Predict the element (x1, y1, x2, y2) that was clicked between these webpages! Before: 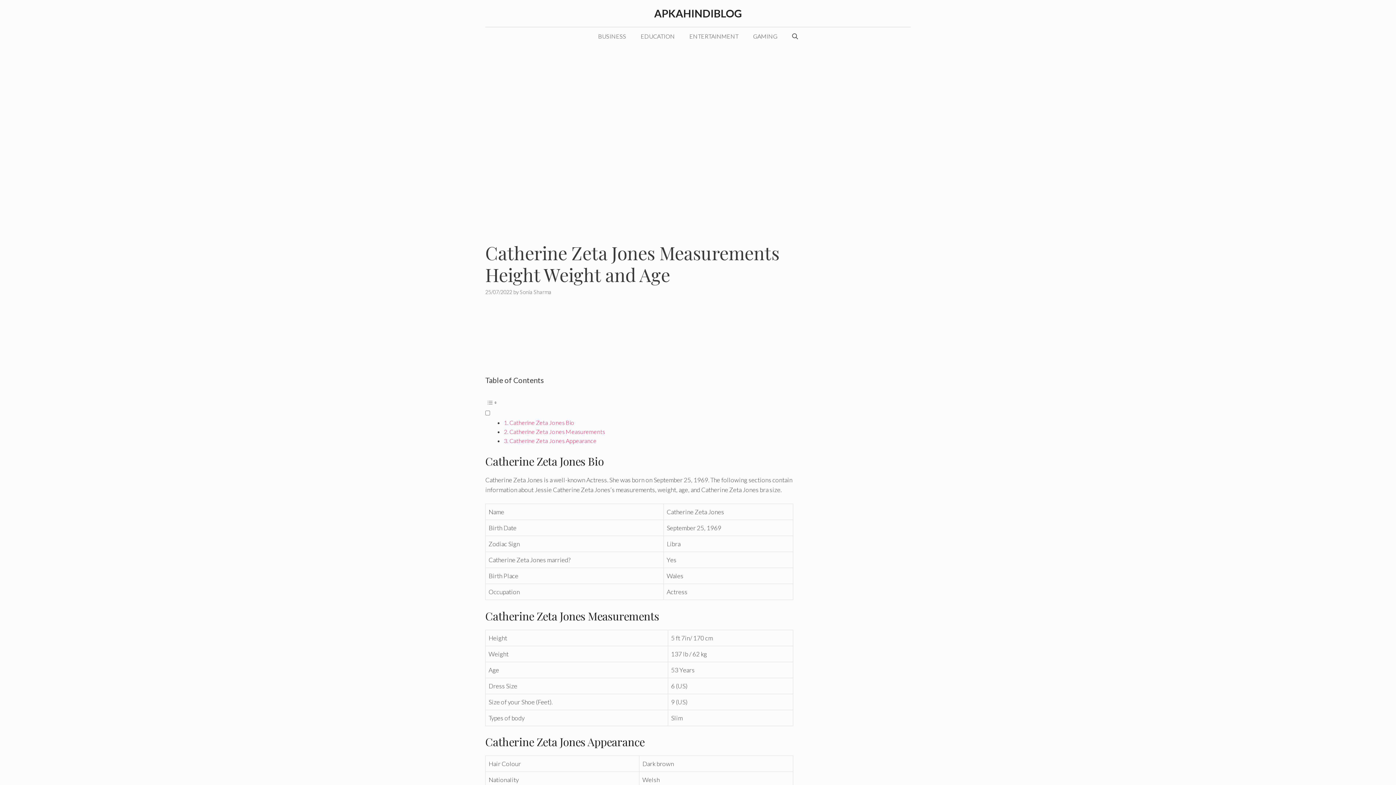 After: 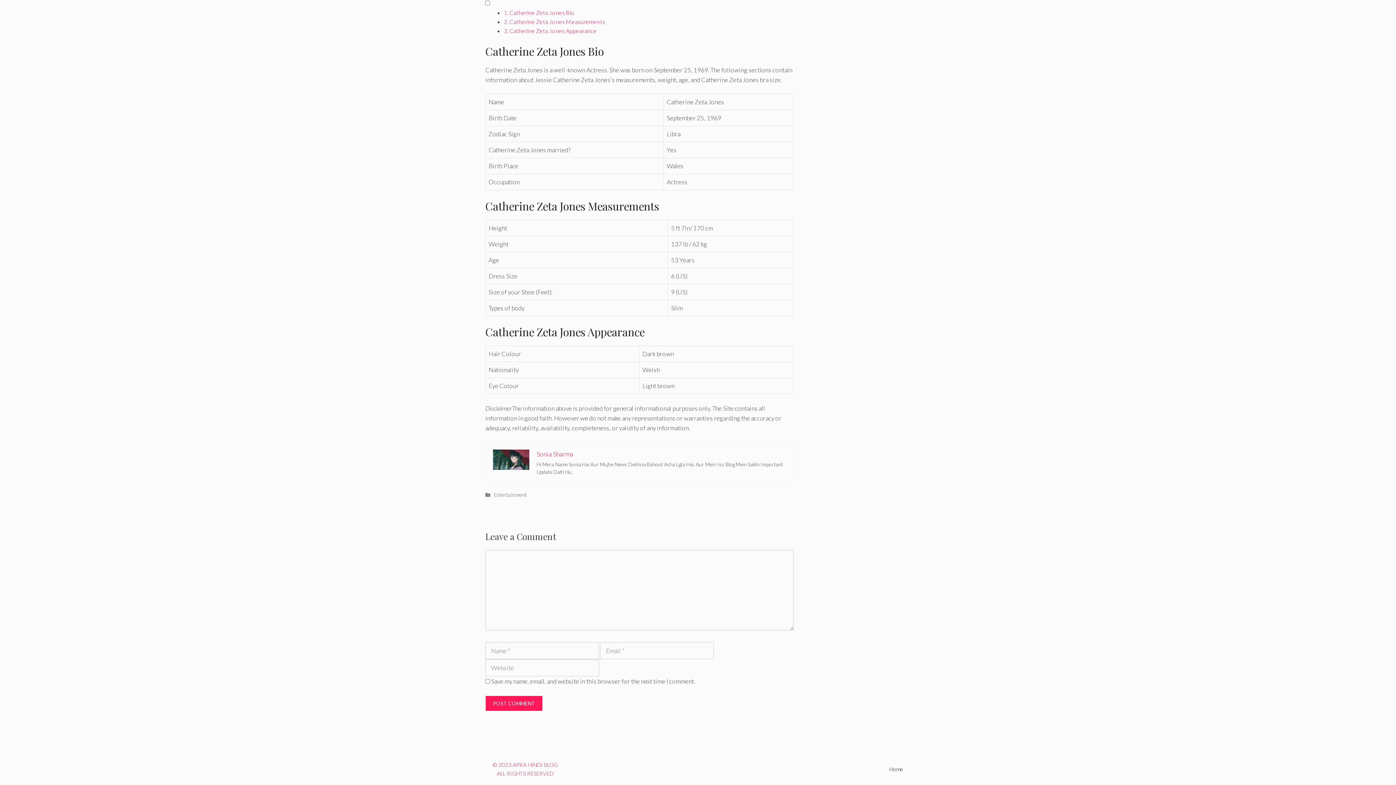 Action: bbox: (509, 428, 605, 435) label: Catherine Zeta Jones Measurements